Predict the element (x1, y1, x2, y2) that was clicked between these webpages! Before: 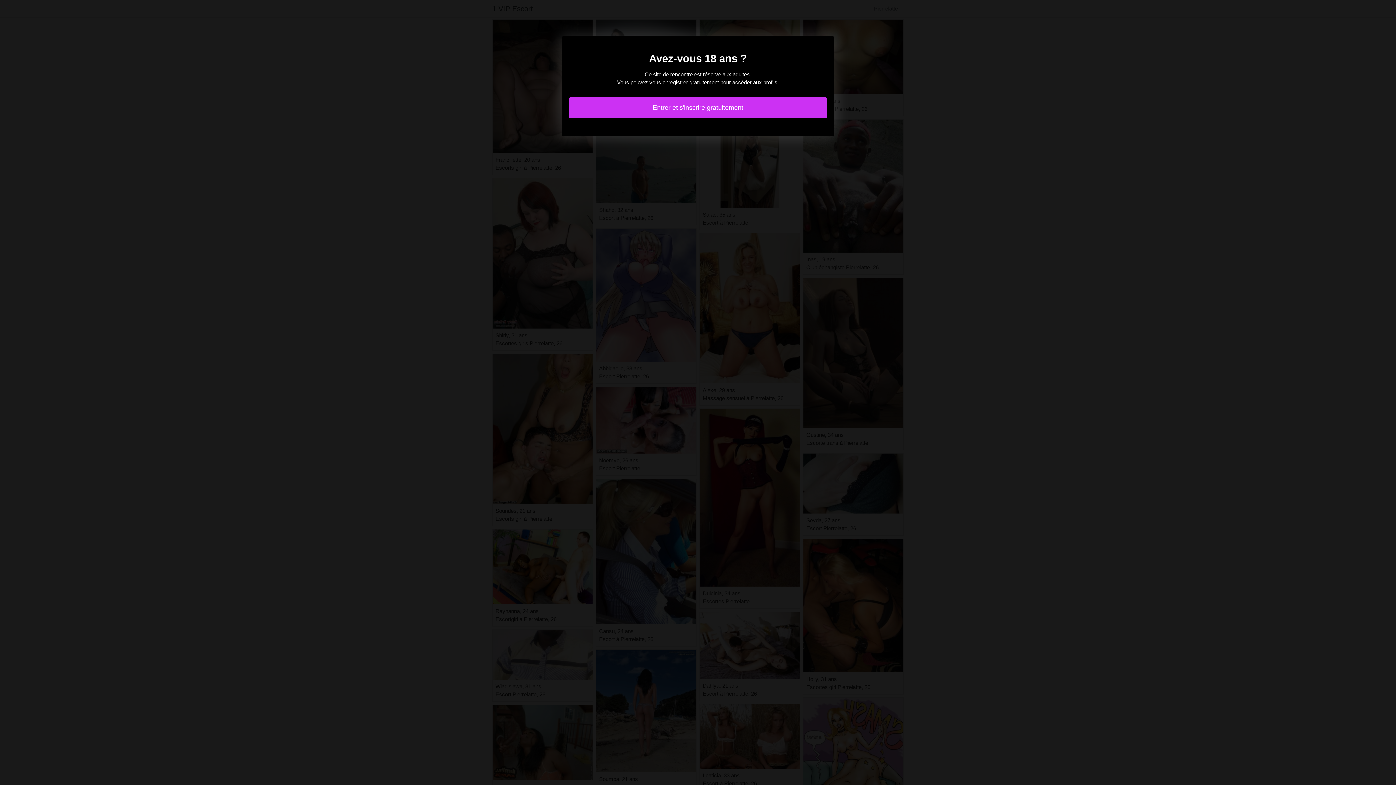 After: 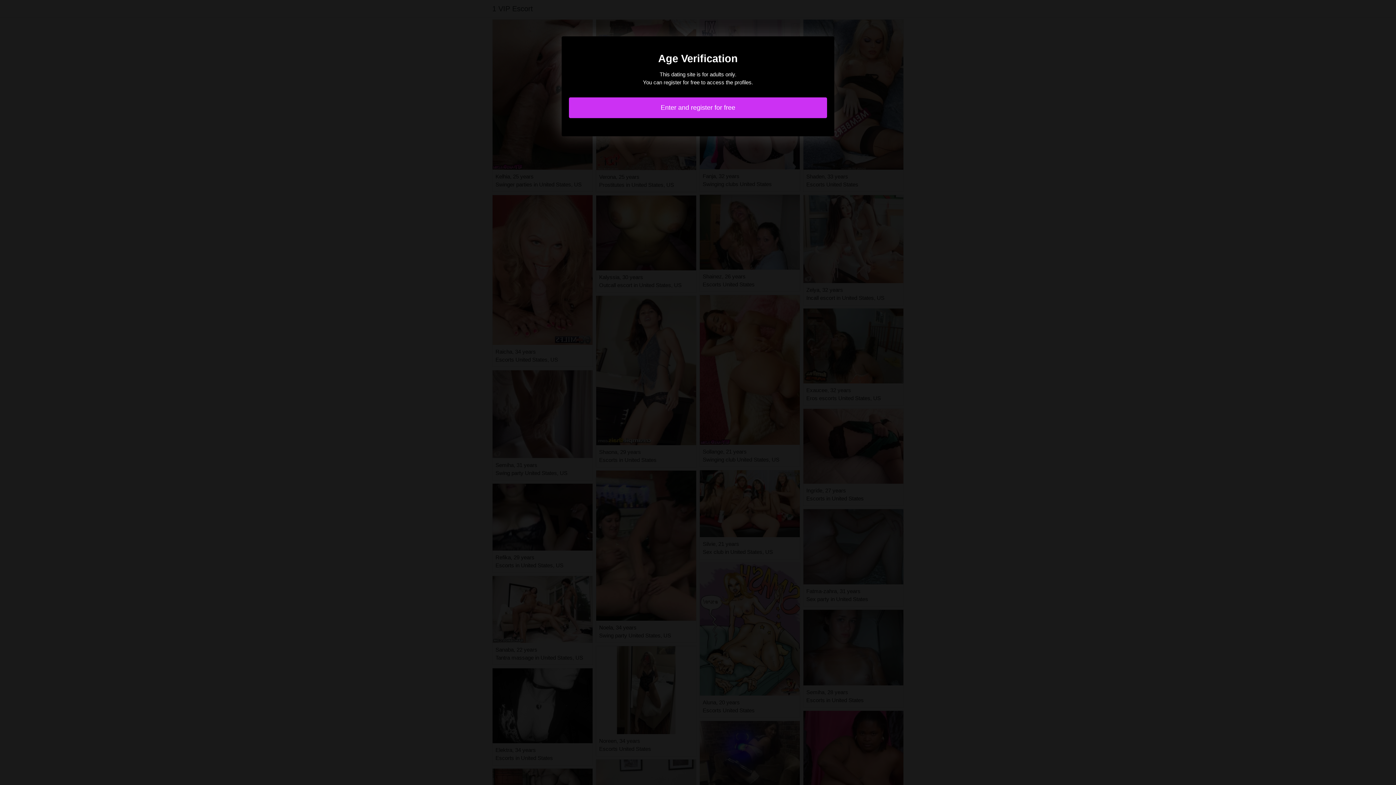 Action: bbox: (569, 97, 827, 118) label: Entrer et s'inscrire gratuitement